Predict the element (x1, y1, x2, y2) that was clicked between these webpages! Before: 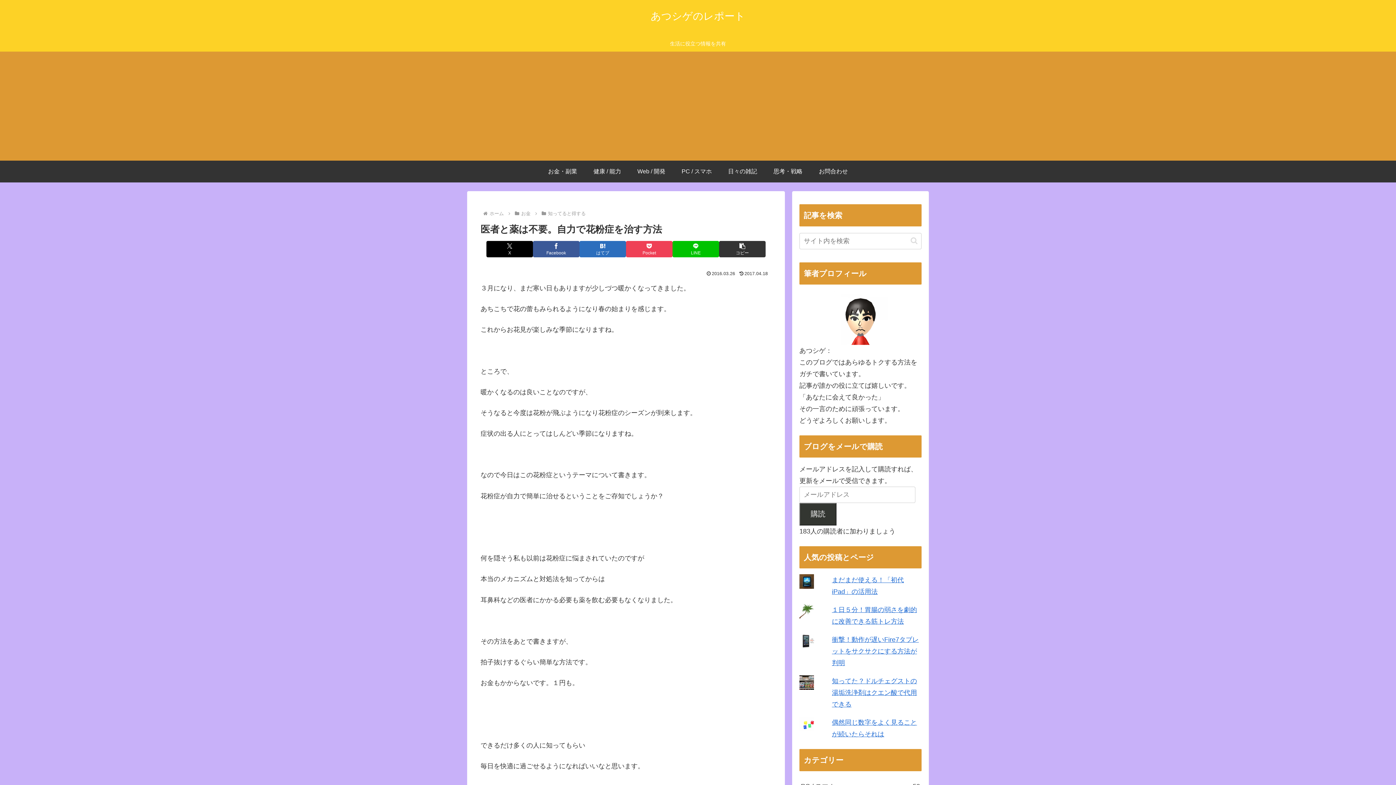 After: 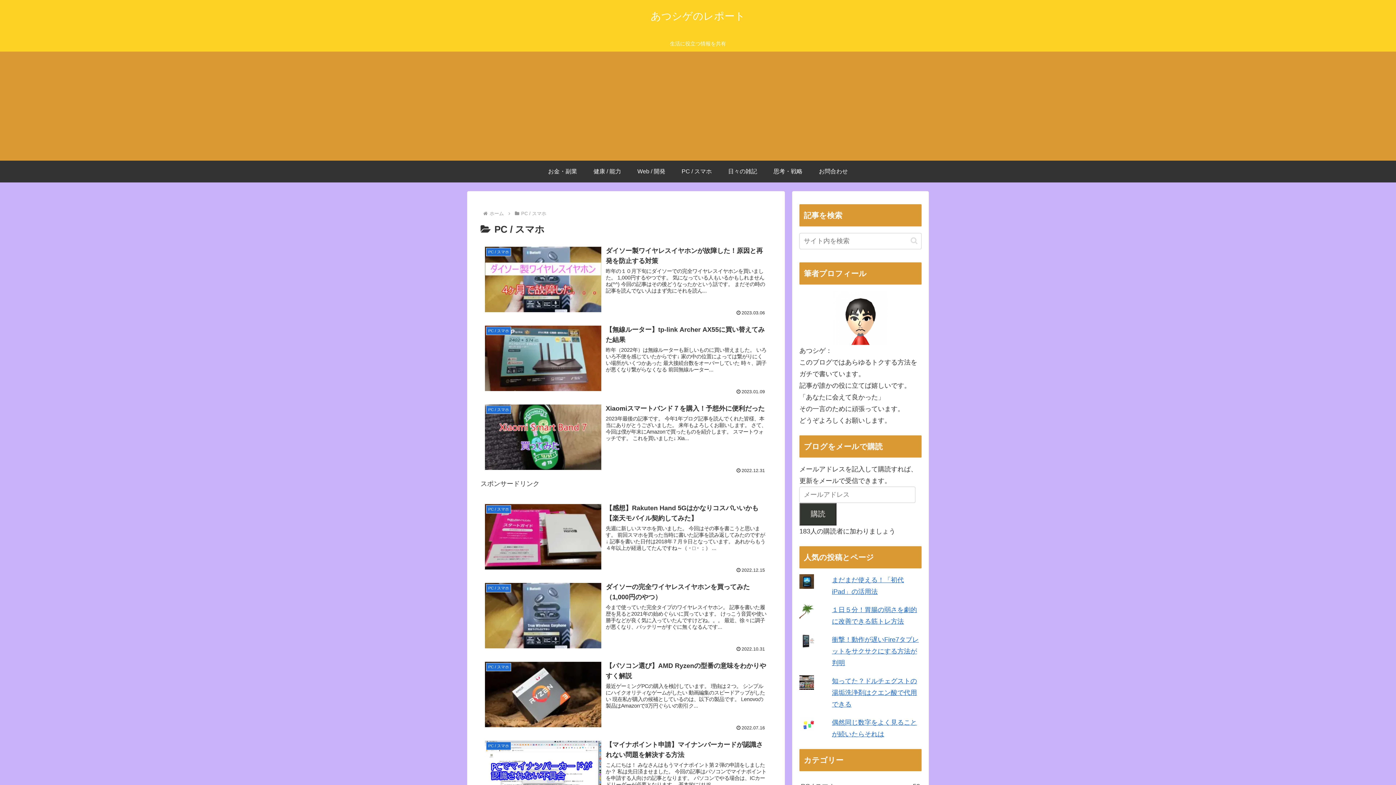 Action: label: PC / スマホ bbox: (673, 160, 720, 182)